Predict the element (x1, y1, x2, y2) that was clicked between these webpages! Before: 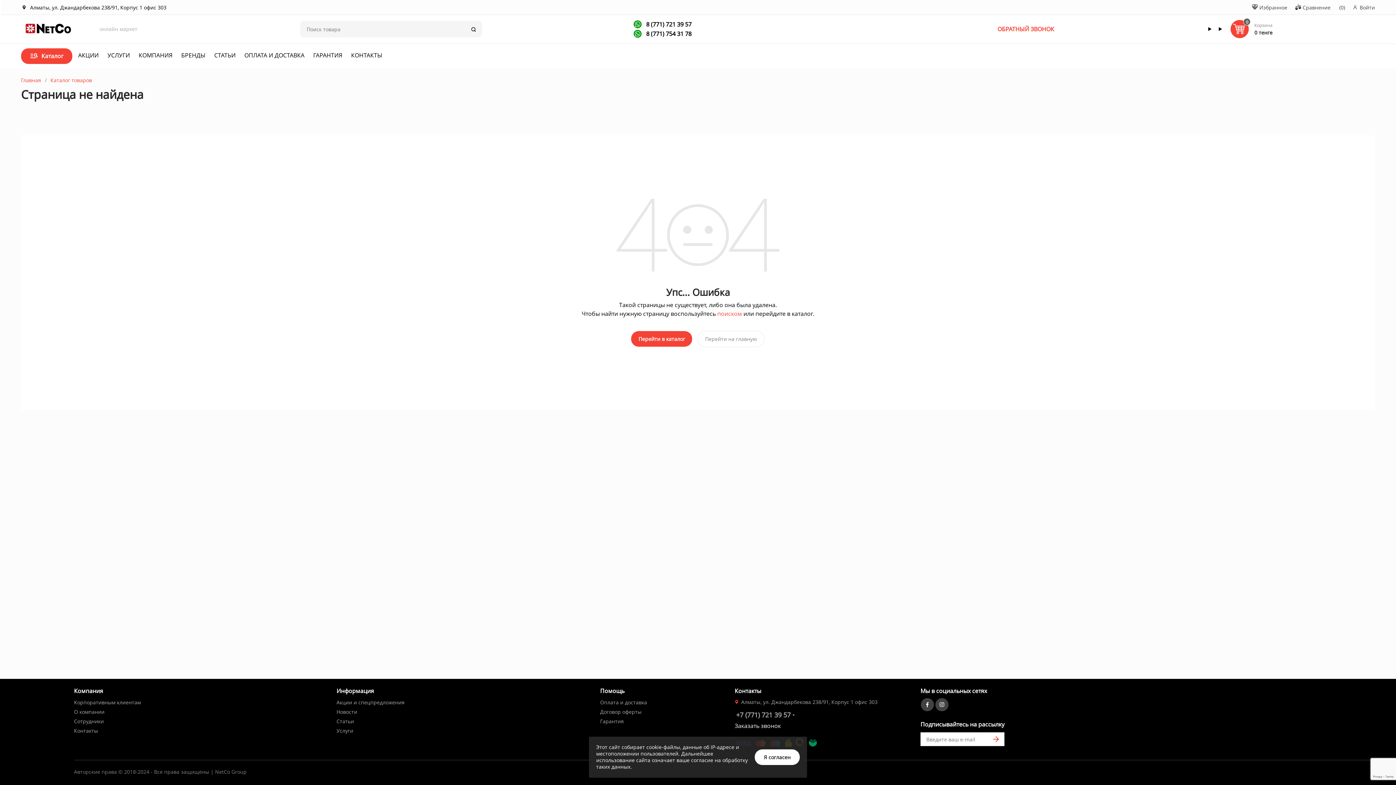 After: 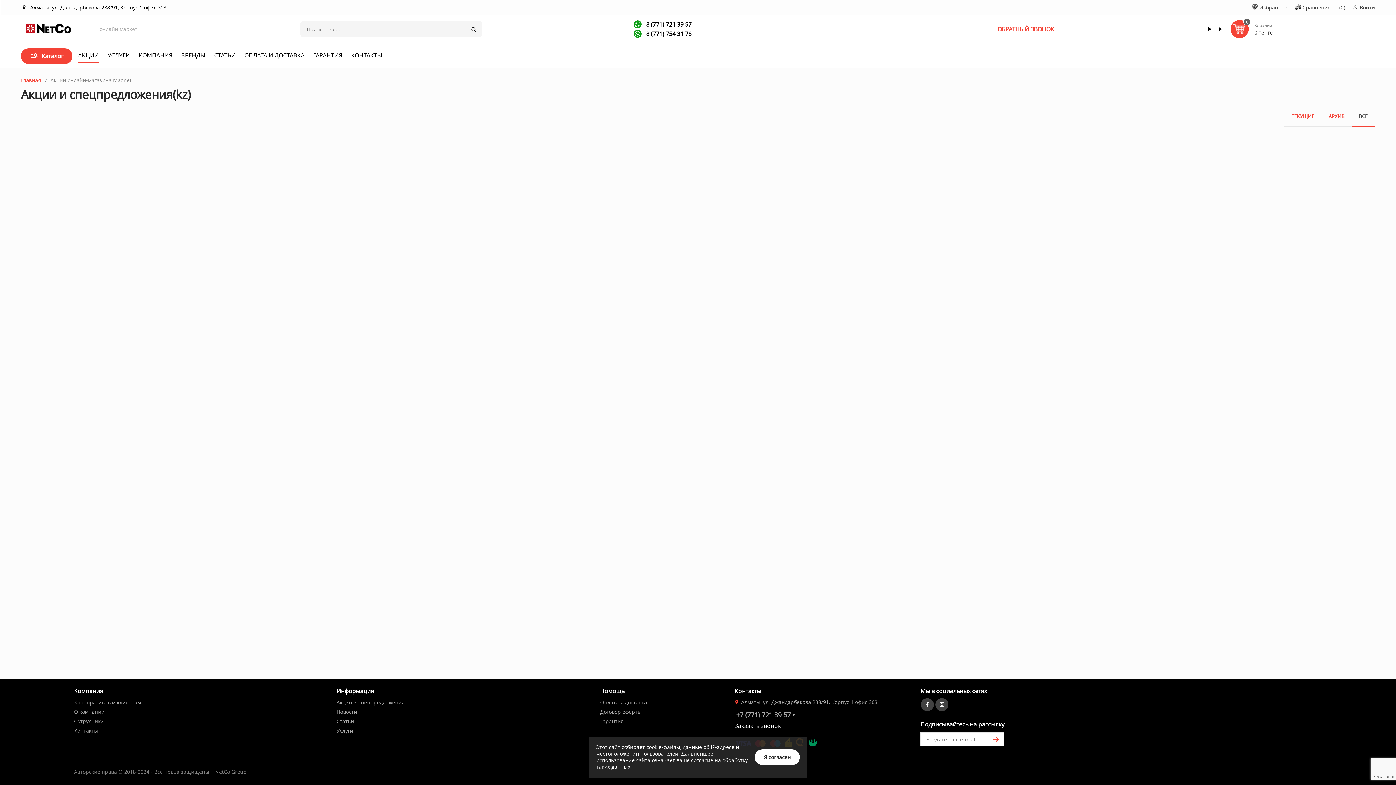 Action: bbox: (78, 51, 98, 62) label: АКЦИИ